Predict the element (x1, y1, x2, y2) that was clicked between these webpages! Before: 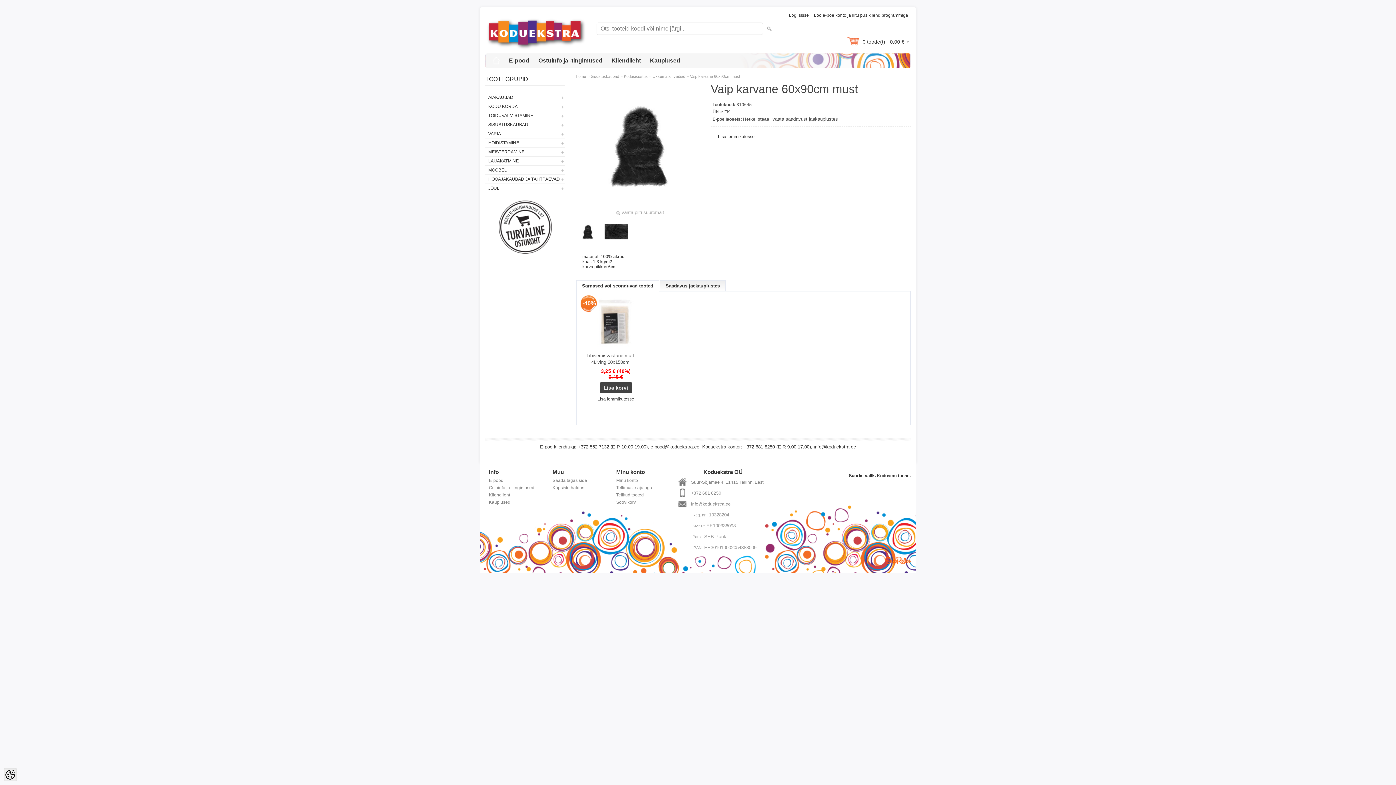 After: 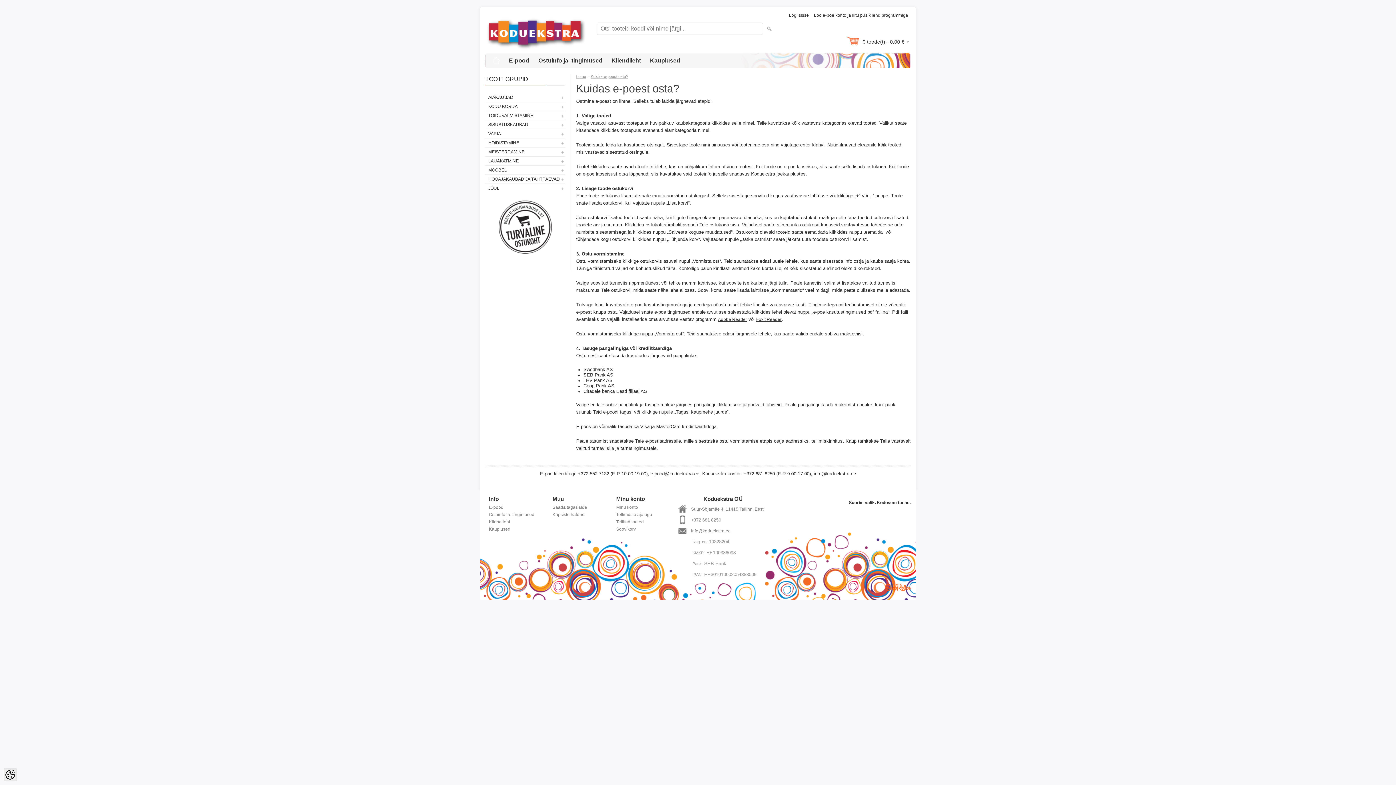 Action: bbox: (487, 484, 541, 491) label: Ostuinfo ja -tingimused